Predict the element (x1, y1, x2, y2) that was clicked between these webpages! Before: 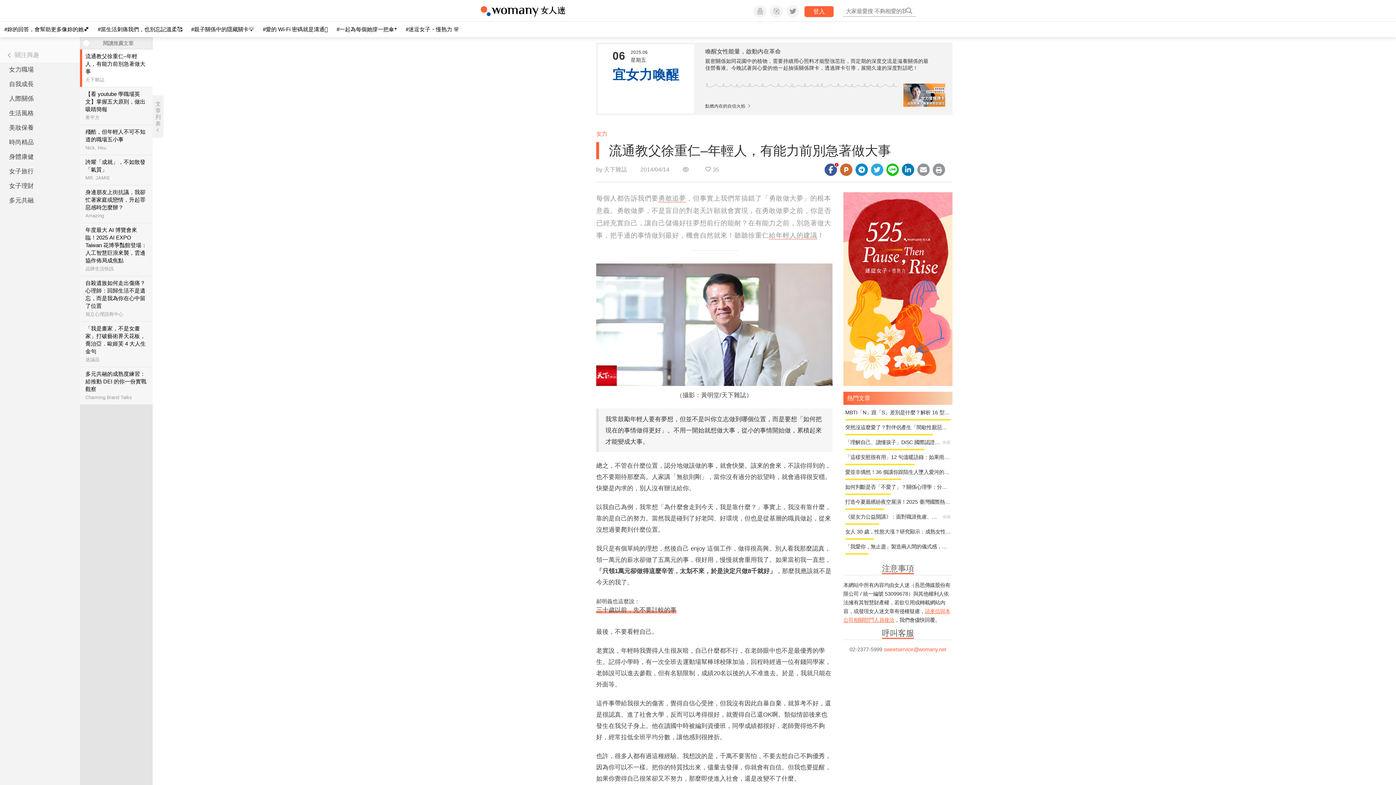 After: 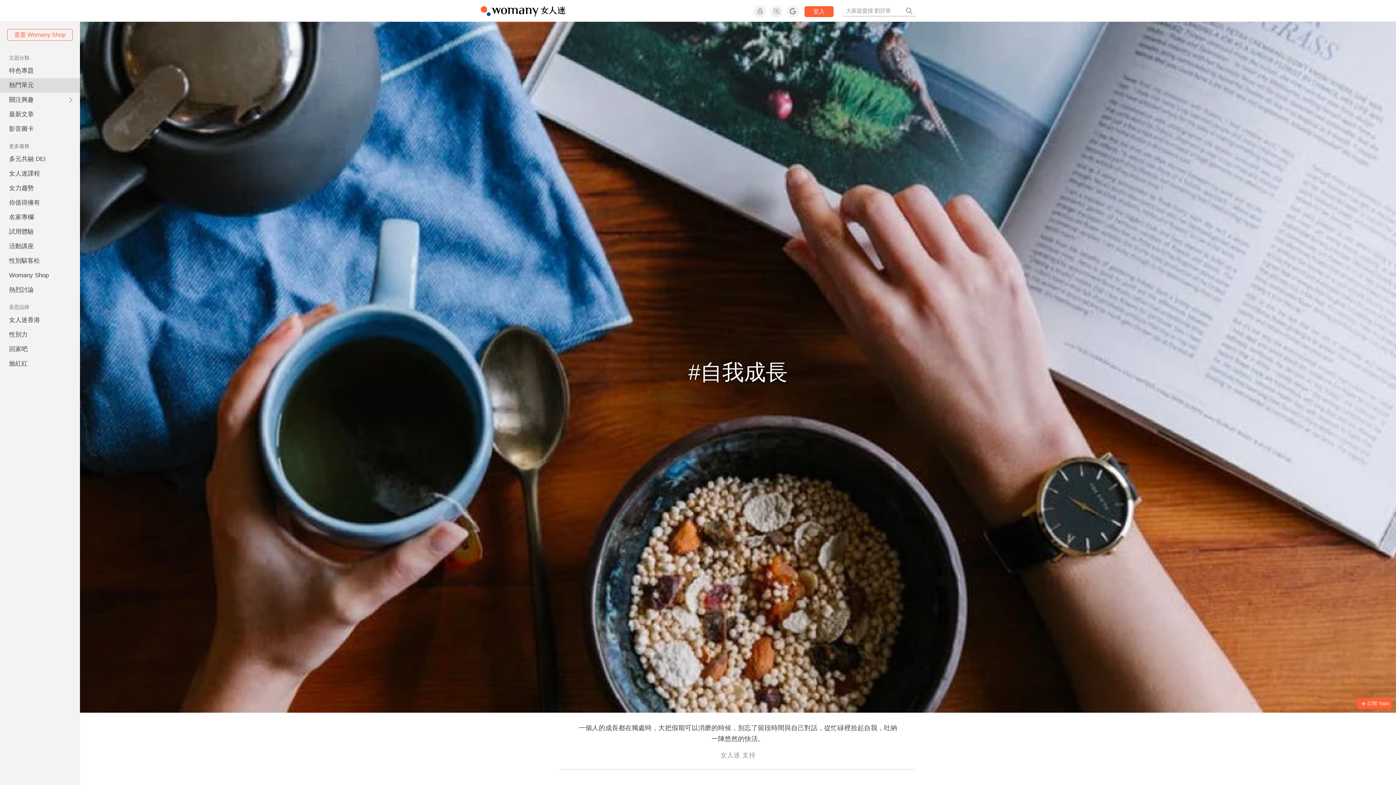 Action: bbox: (0, 77, 80, 91) label: 自我成長